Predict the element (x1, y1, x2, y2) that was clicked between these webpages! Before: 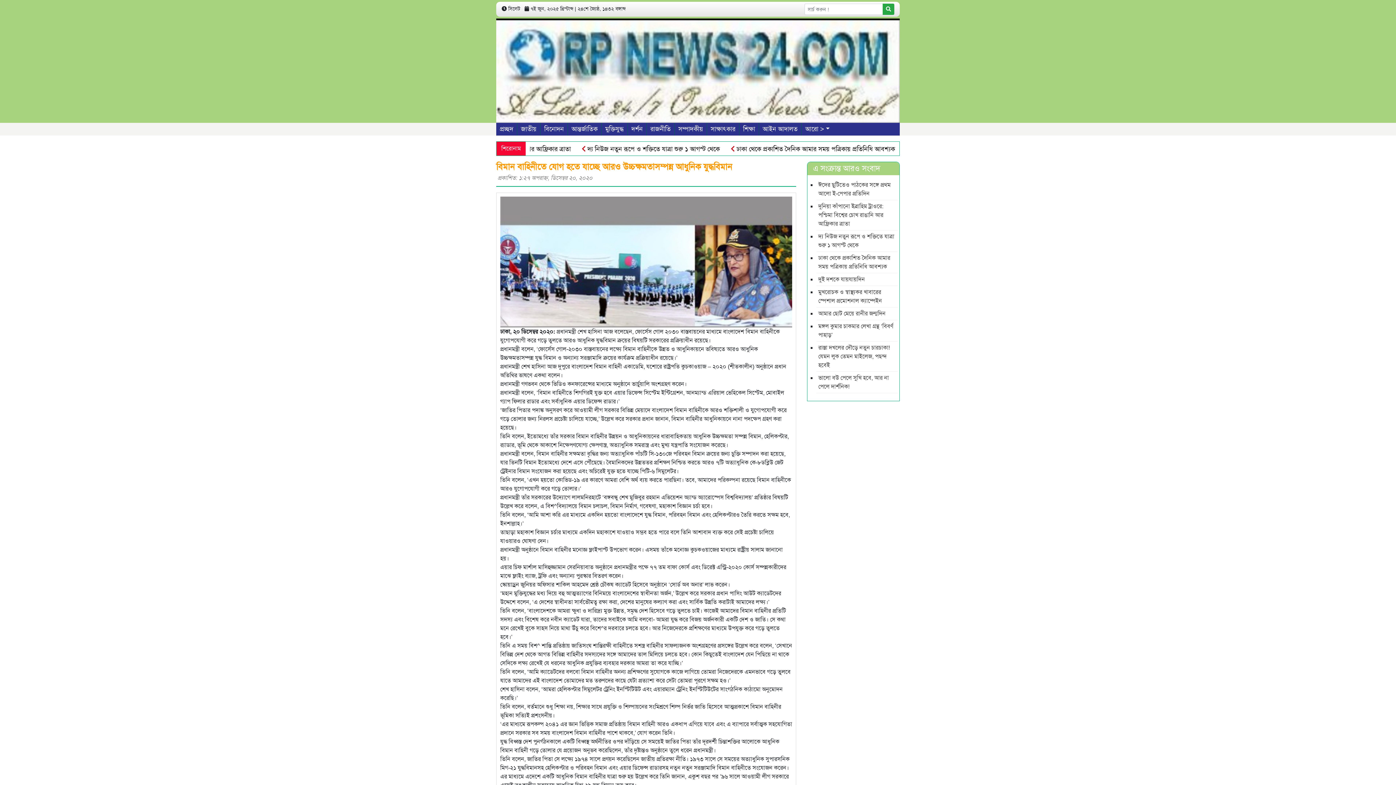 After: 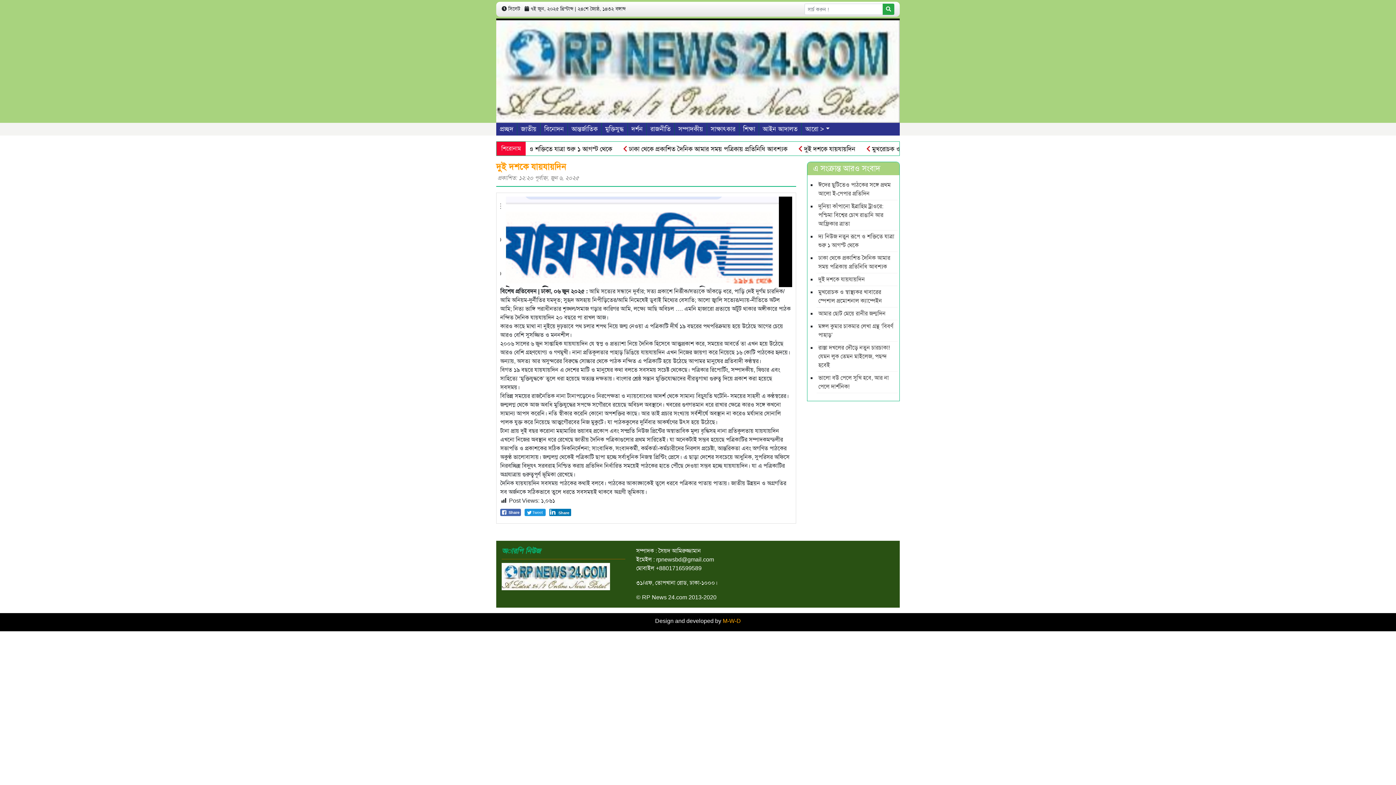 Action: bbox: (816, 273, 897, 285) label: দুই দশকে যায়যায়দিন